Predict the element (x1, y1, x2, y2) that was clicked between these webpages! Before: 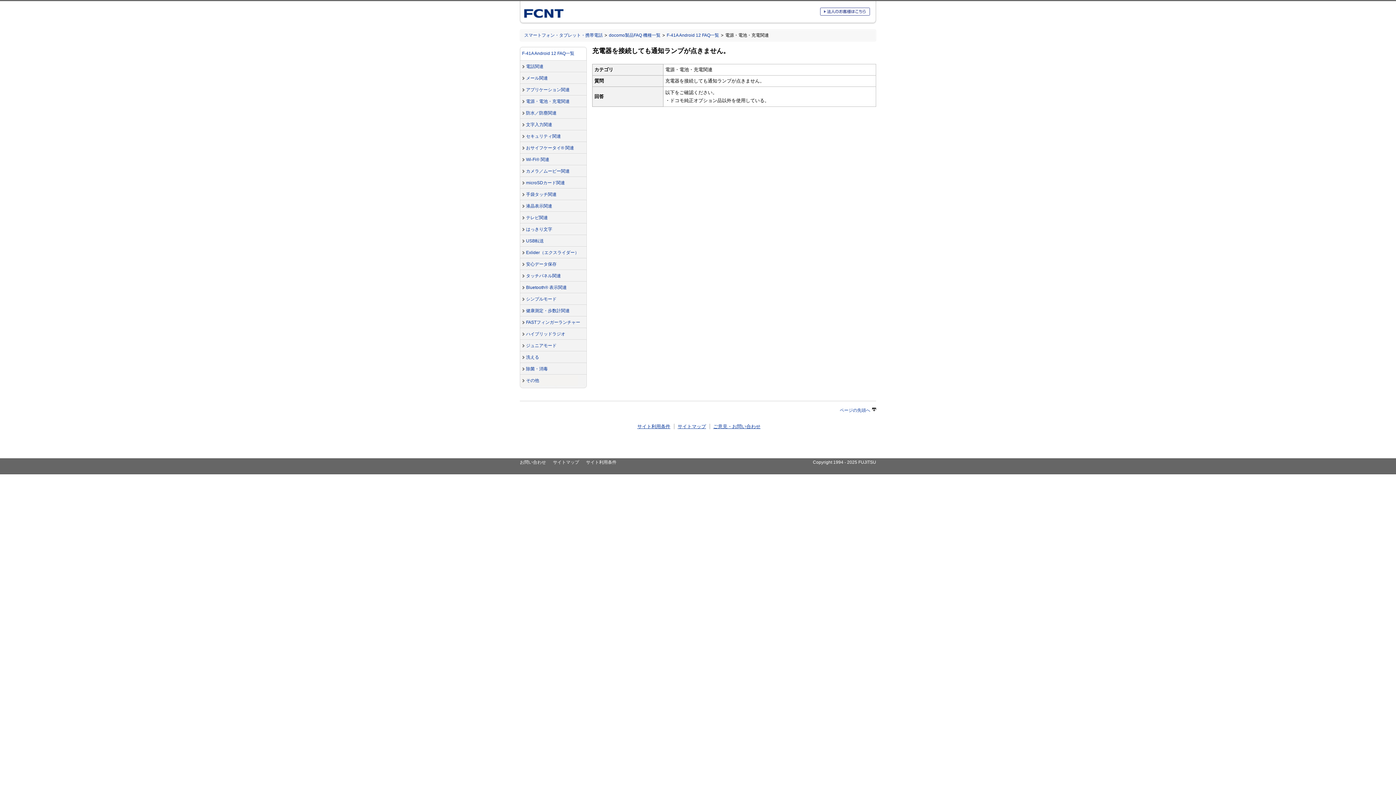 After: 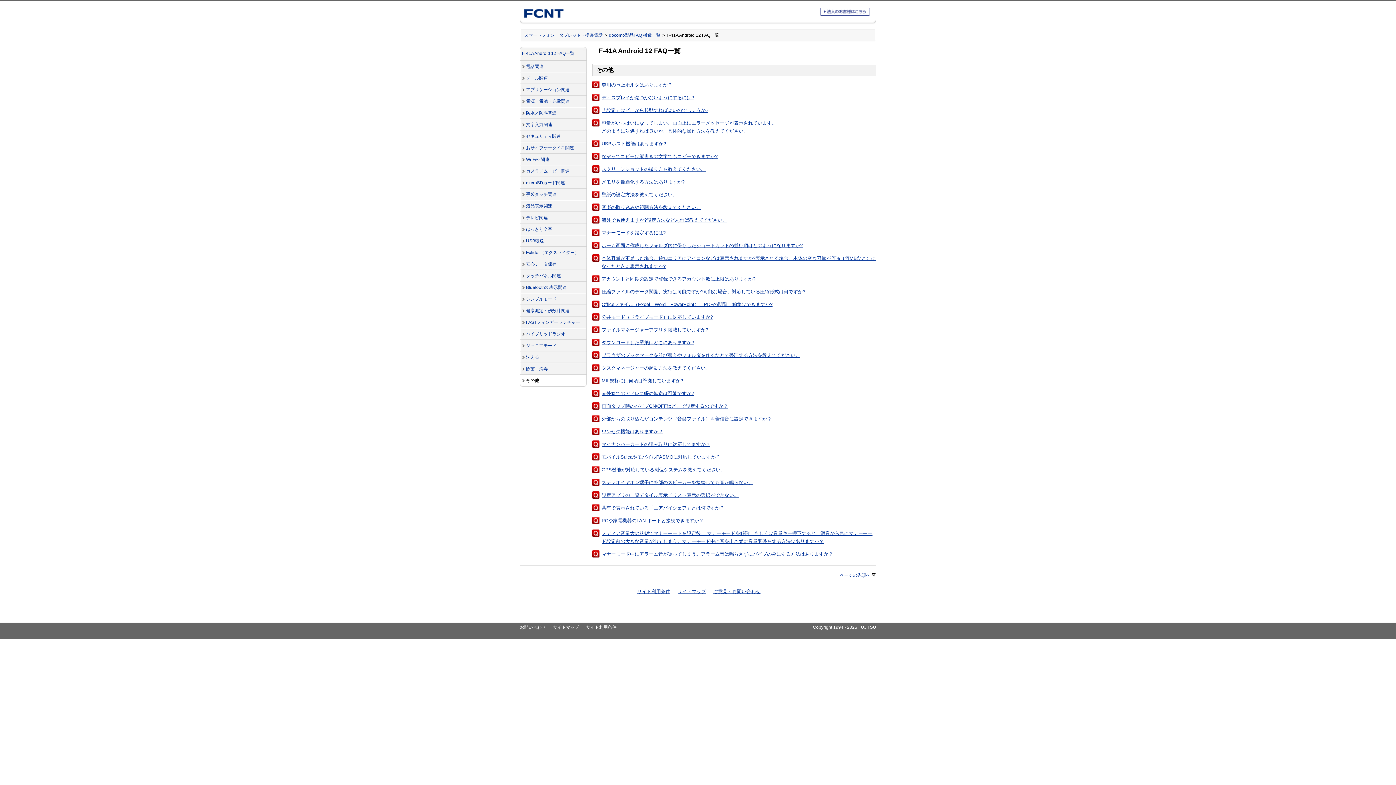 Action: label: その他 bbox: (520, 375, 586, 387)